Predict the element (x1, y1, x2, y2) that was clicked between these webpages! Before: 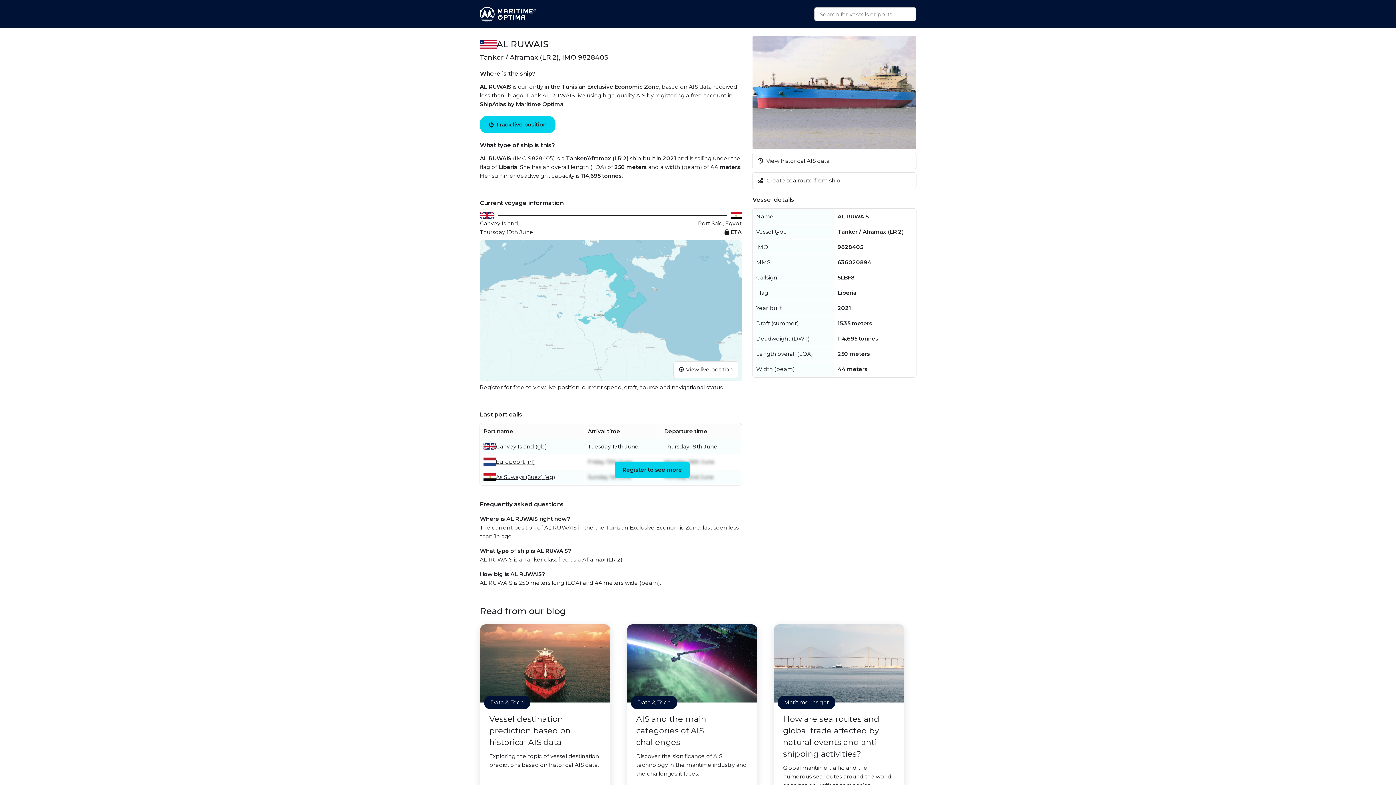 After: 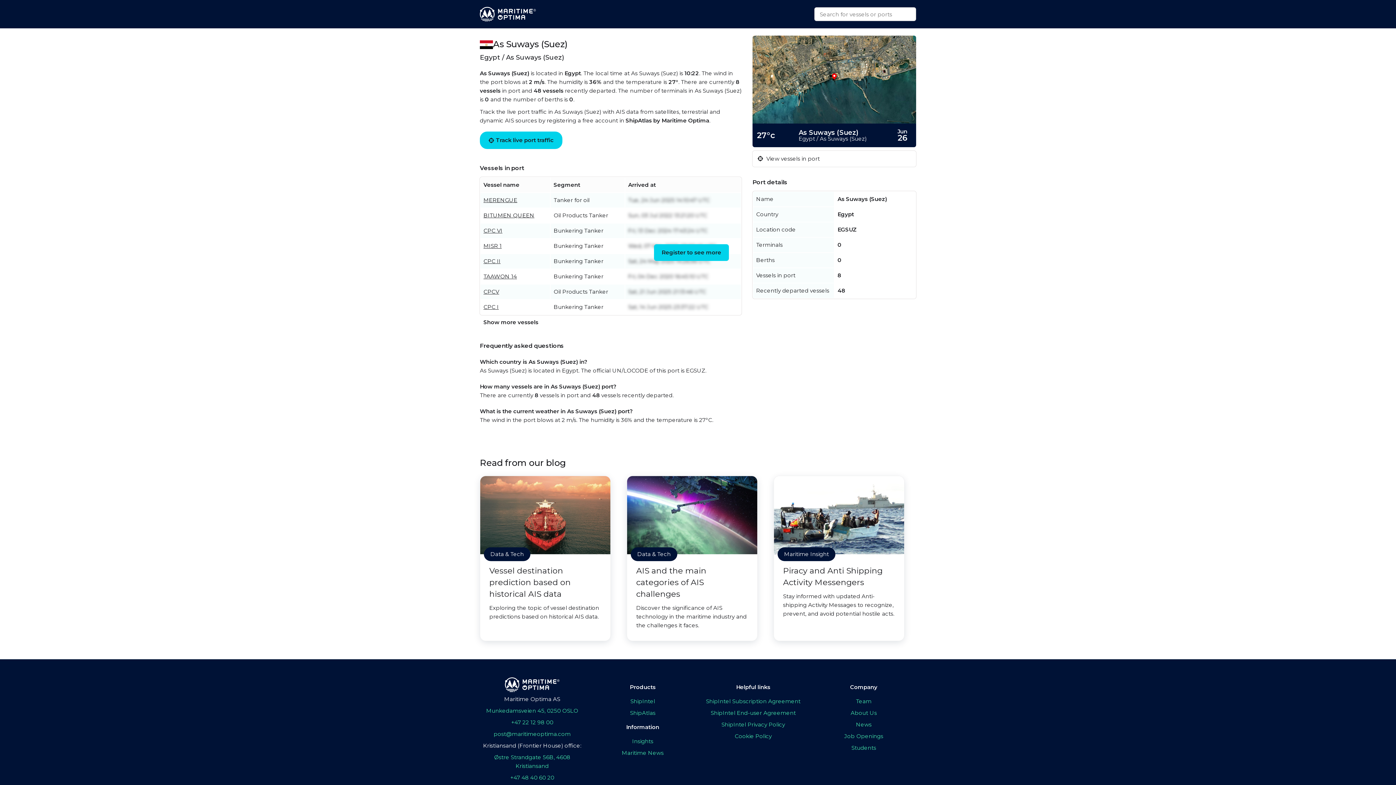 Action: bbox: (496, 472, 555, 481) label: As Suways (Suez) (eg)